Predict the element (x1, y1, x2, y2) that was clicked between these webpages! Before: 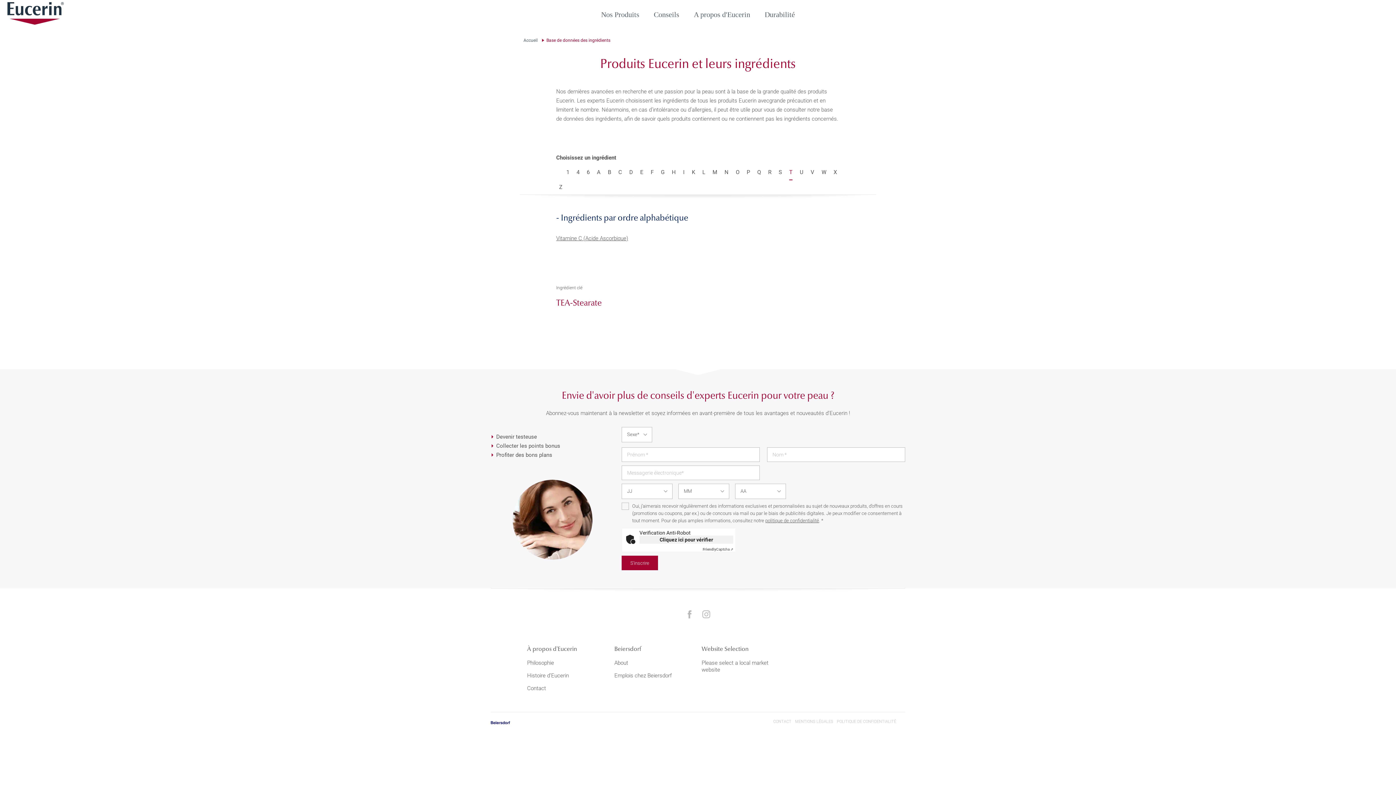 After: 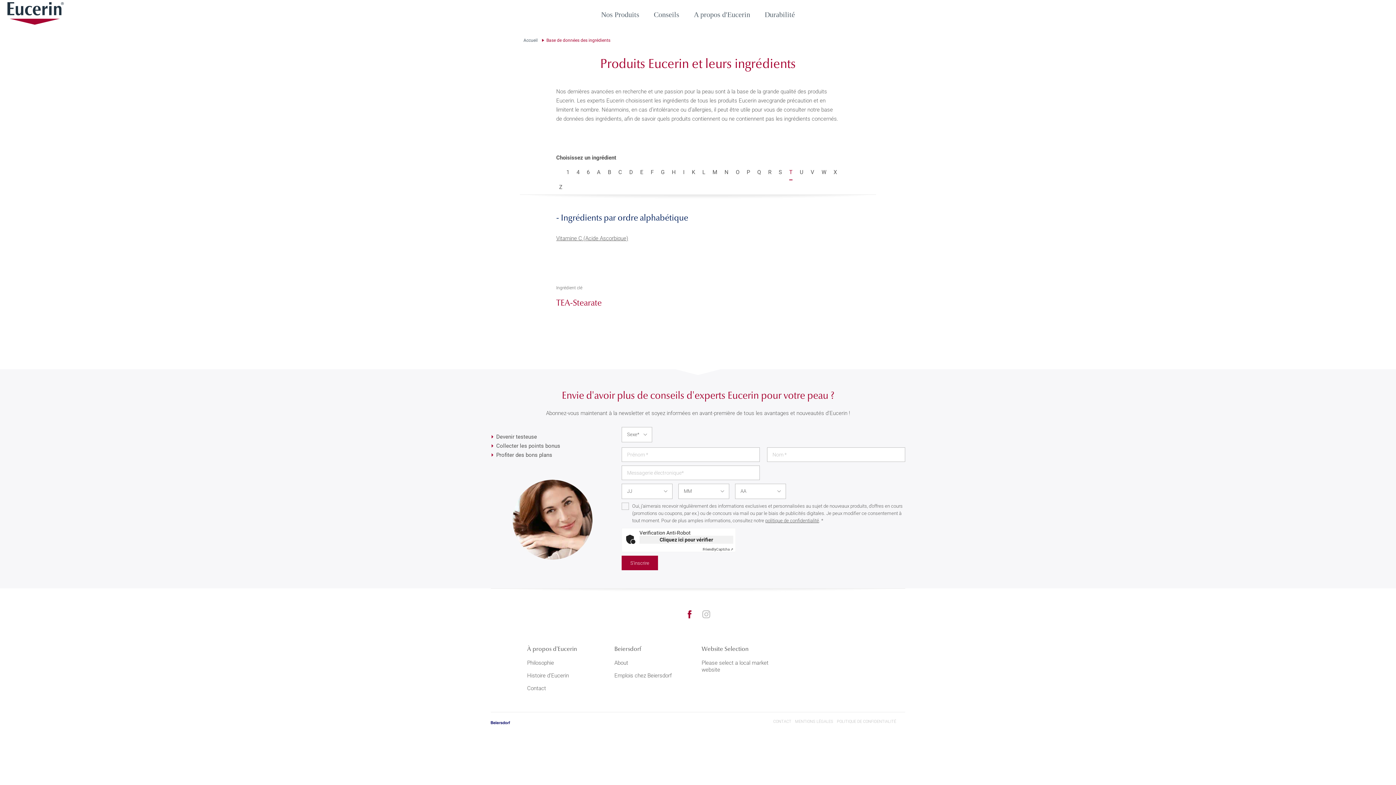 Action: bbox: (685, 610, 693, 618)